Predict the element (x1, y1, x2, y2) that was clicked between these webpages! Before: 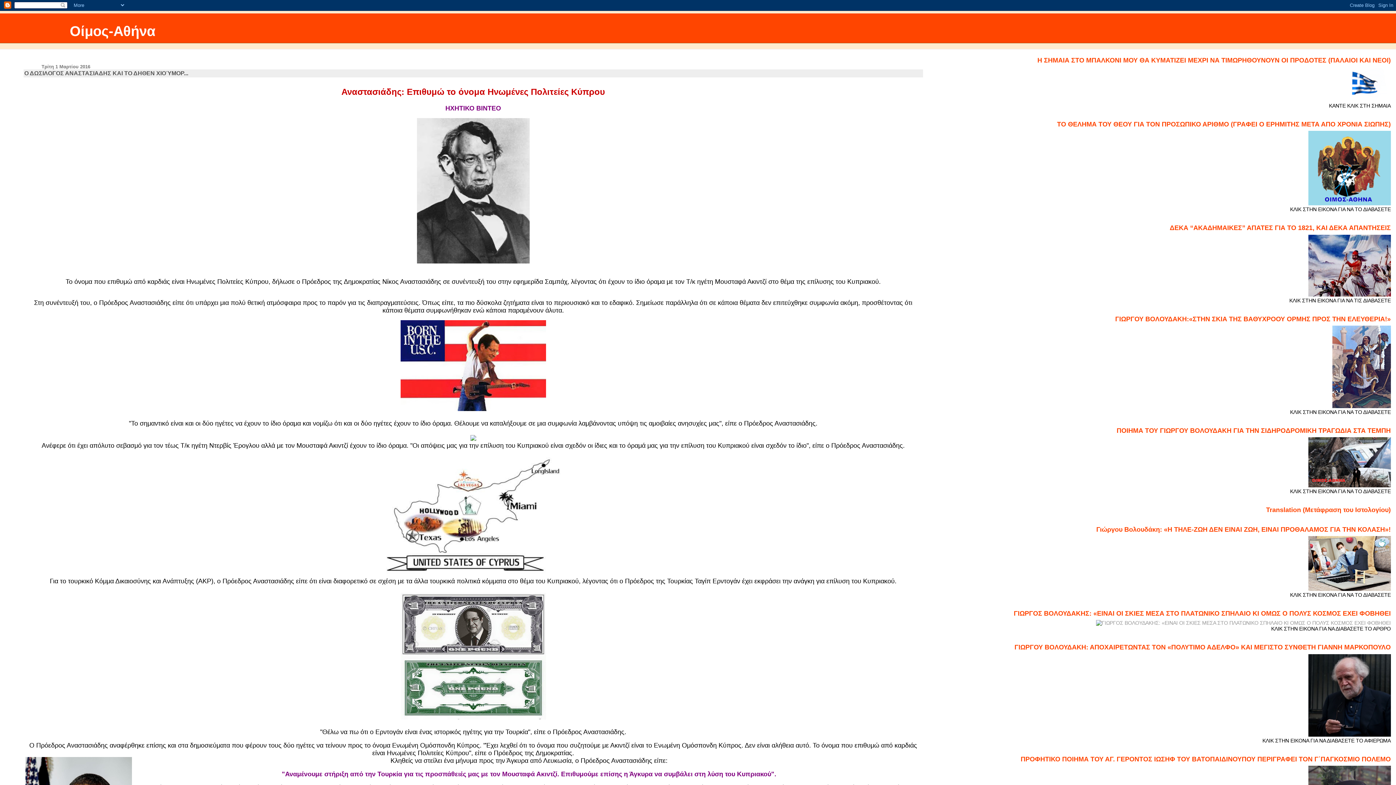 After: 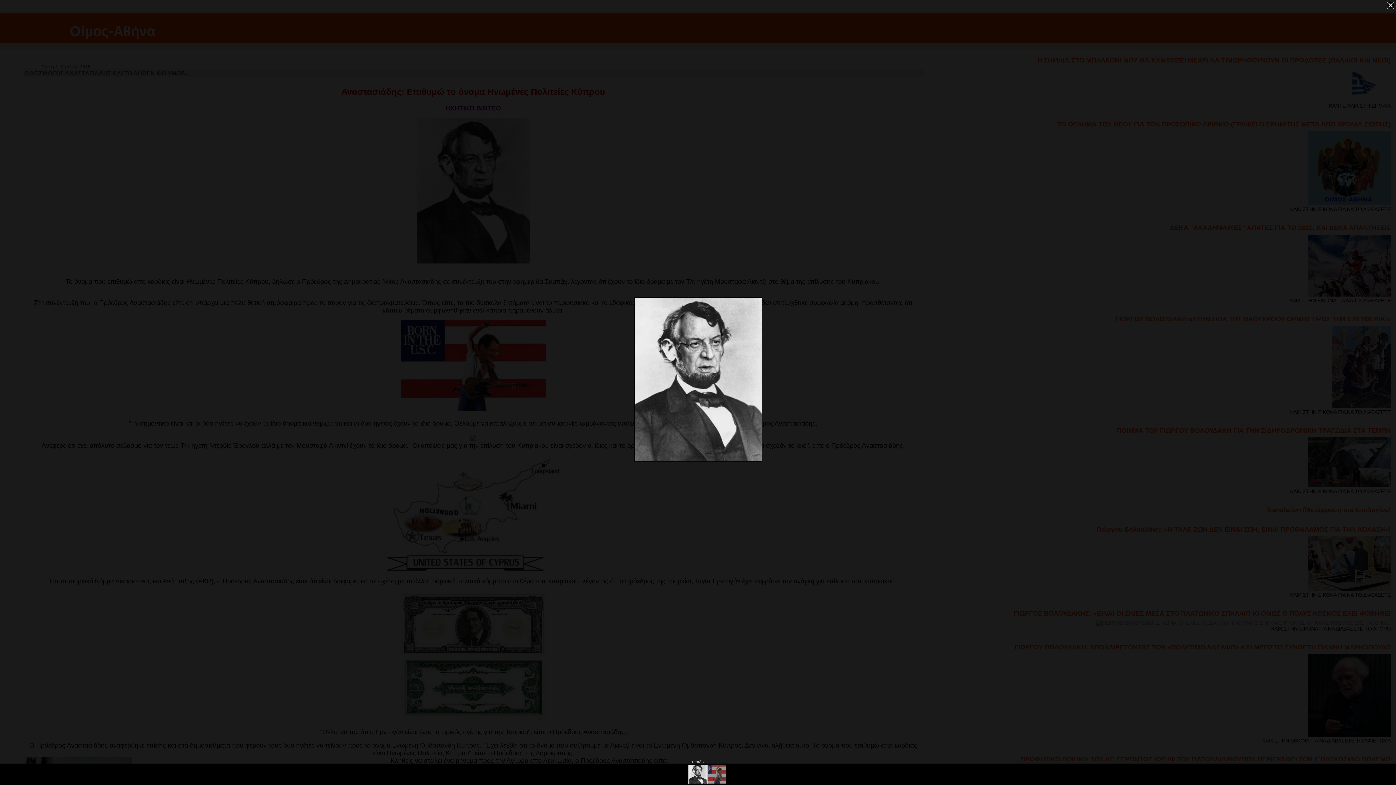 Action: bbox: (416, 258, 529, 264)